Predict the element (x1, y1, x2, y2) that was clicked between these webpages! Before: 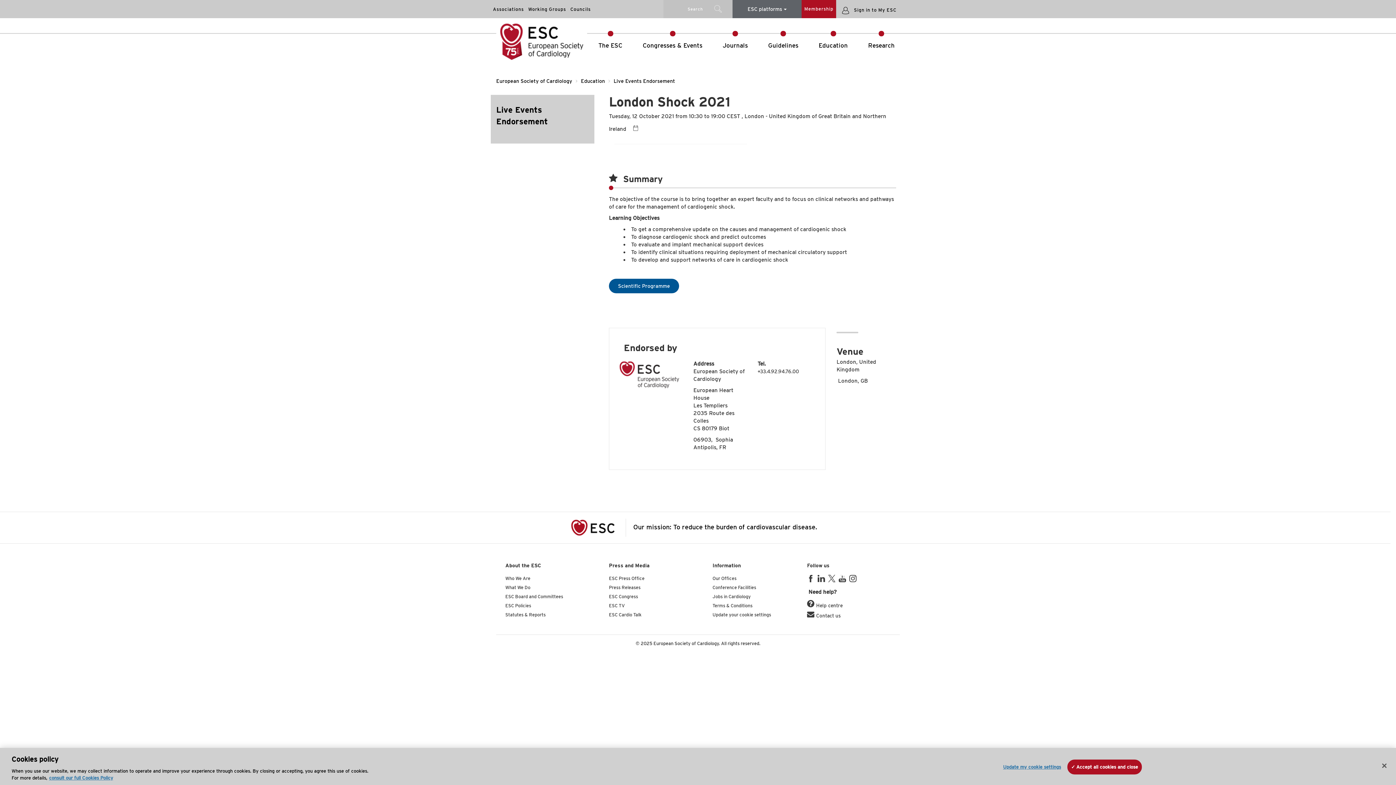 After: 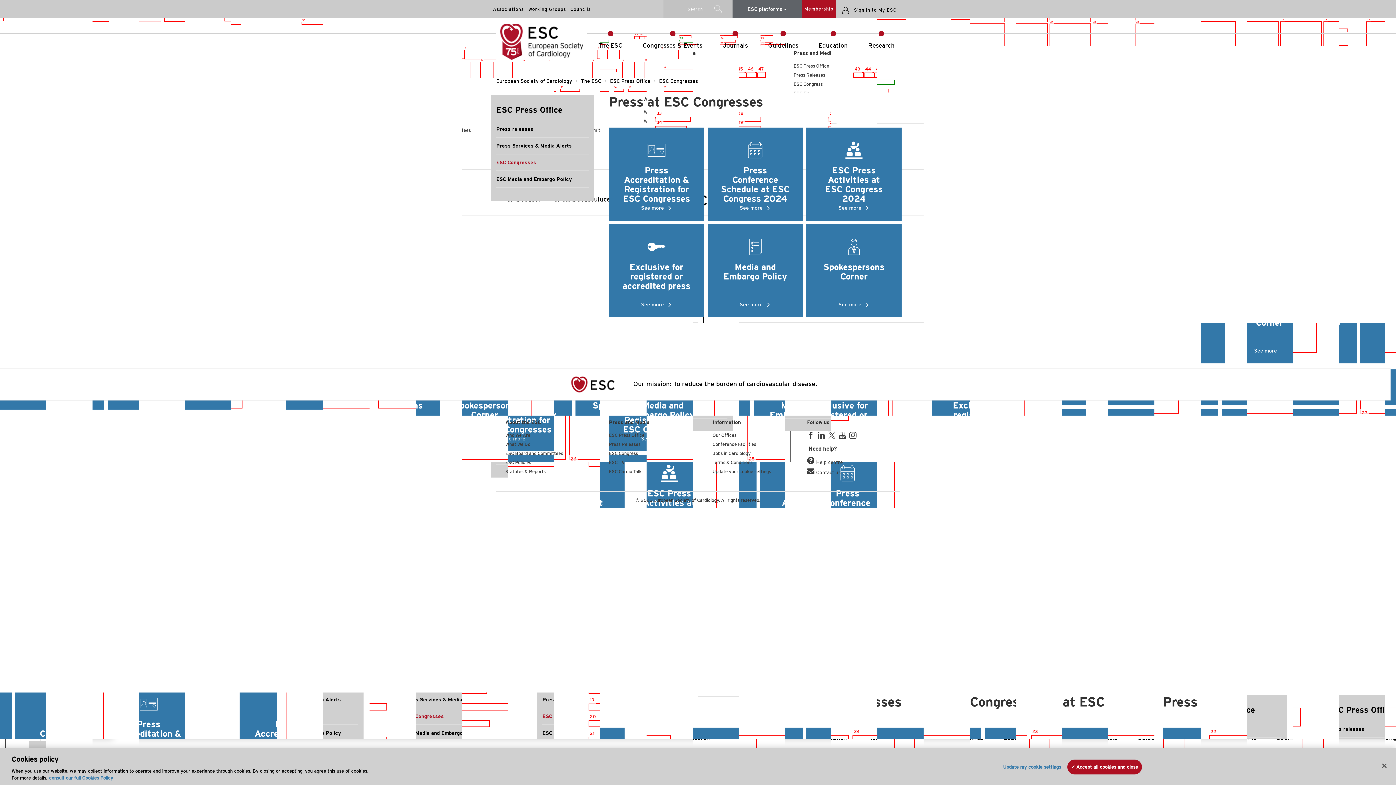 Action: label: ESC Congress bbox: (609, 594, 638, 599)